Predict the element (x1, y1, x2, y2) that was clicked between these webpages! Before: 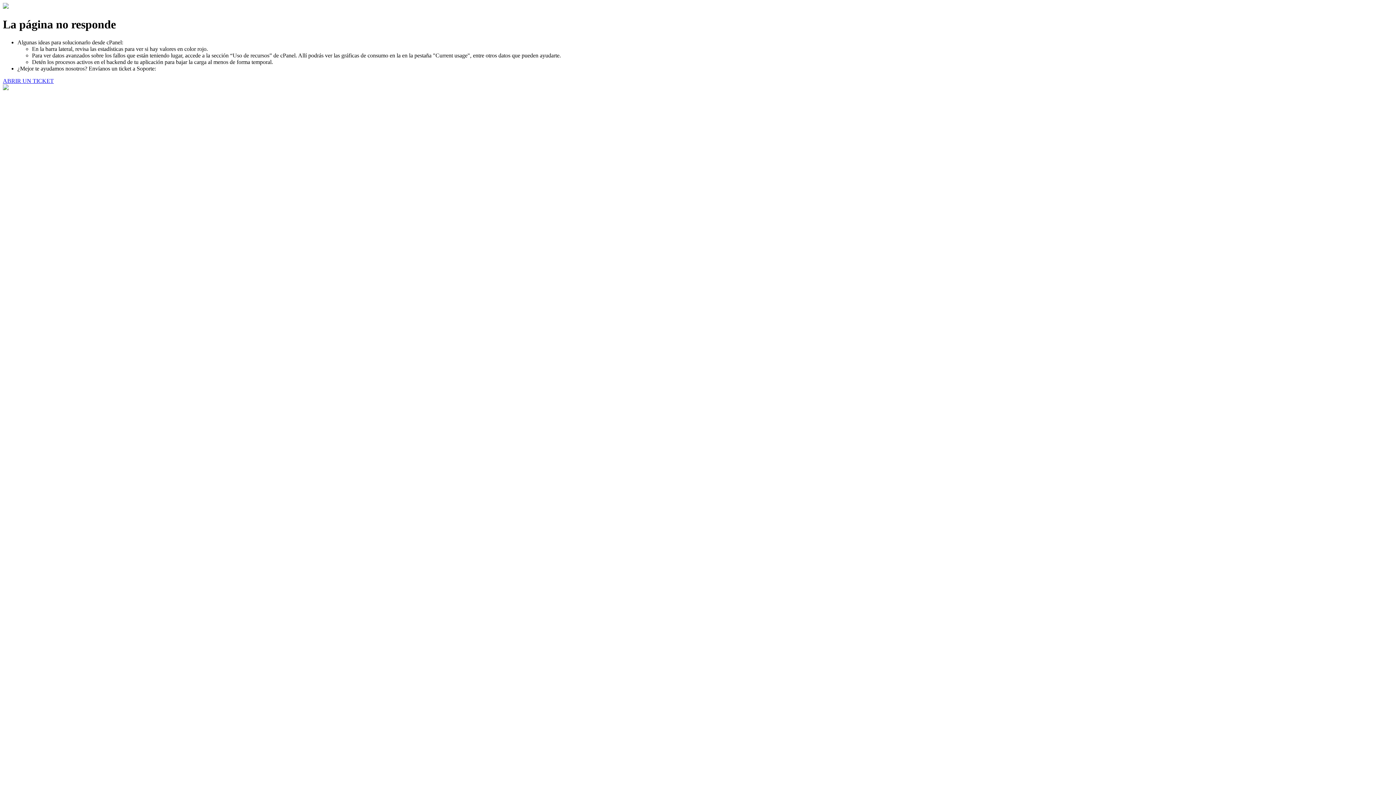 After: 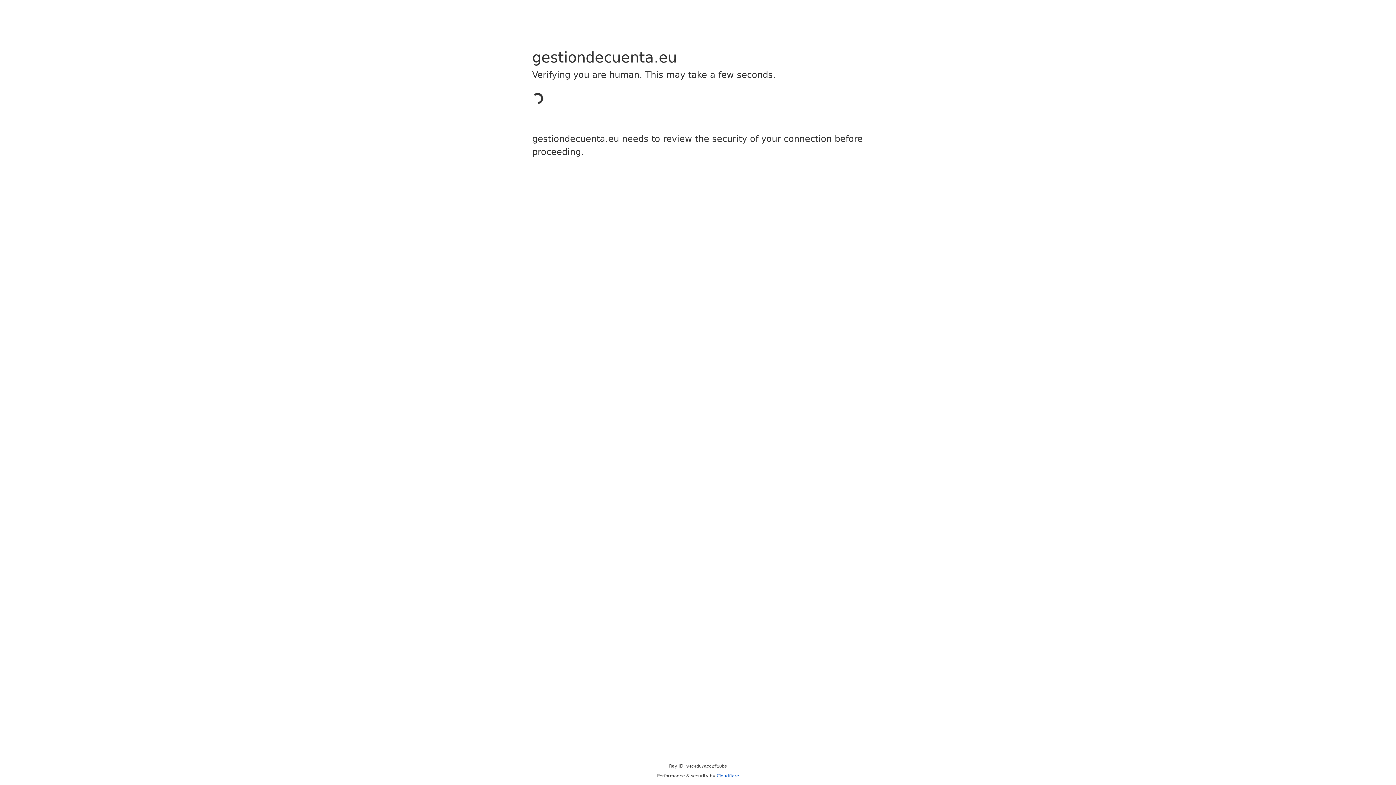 Action: bbox: (2, 77, 53, 83) label: ABRIR UN TICKET